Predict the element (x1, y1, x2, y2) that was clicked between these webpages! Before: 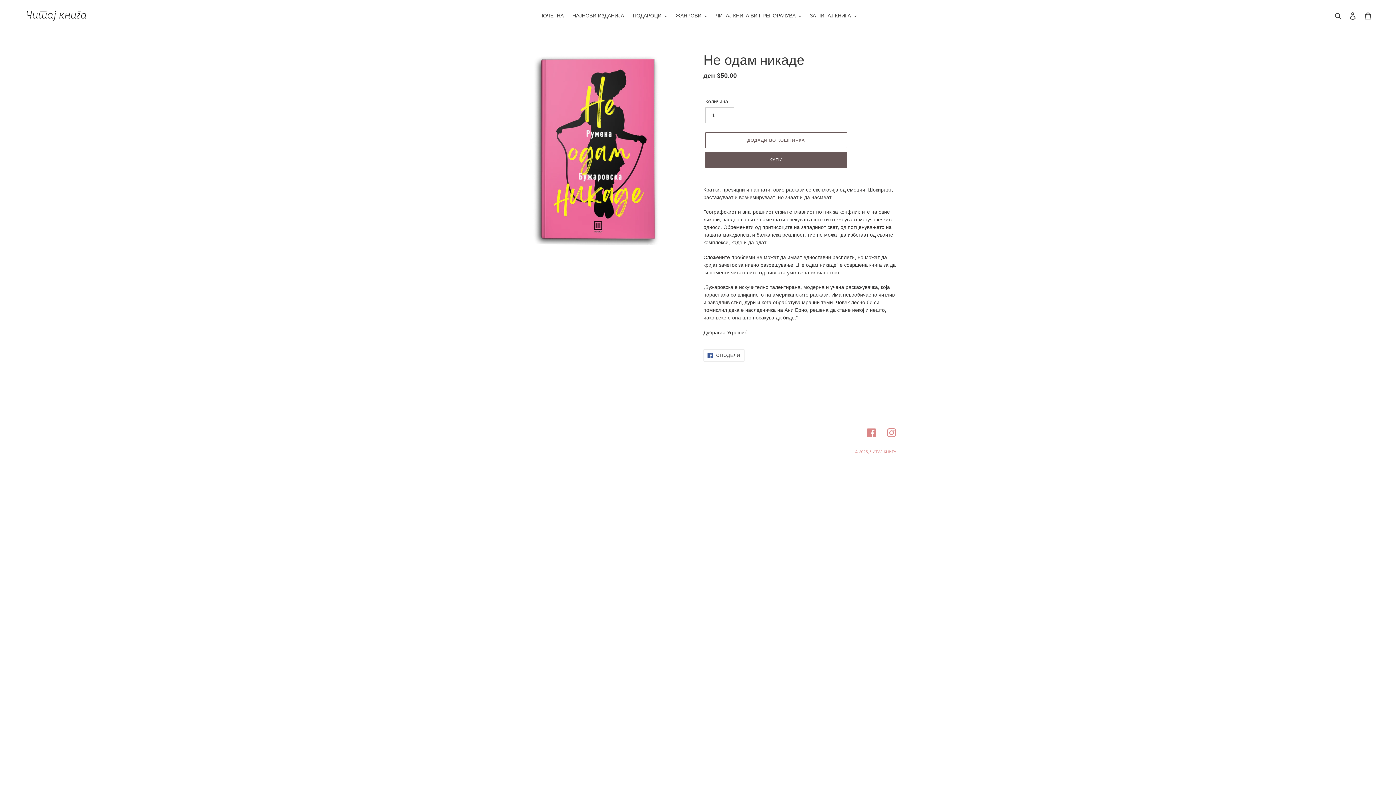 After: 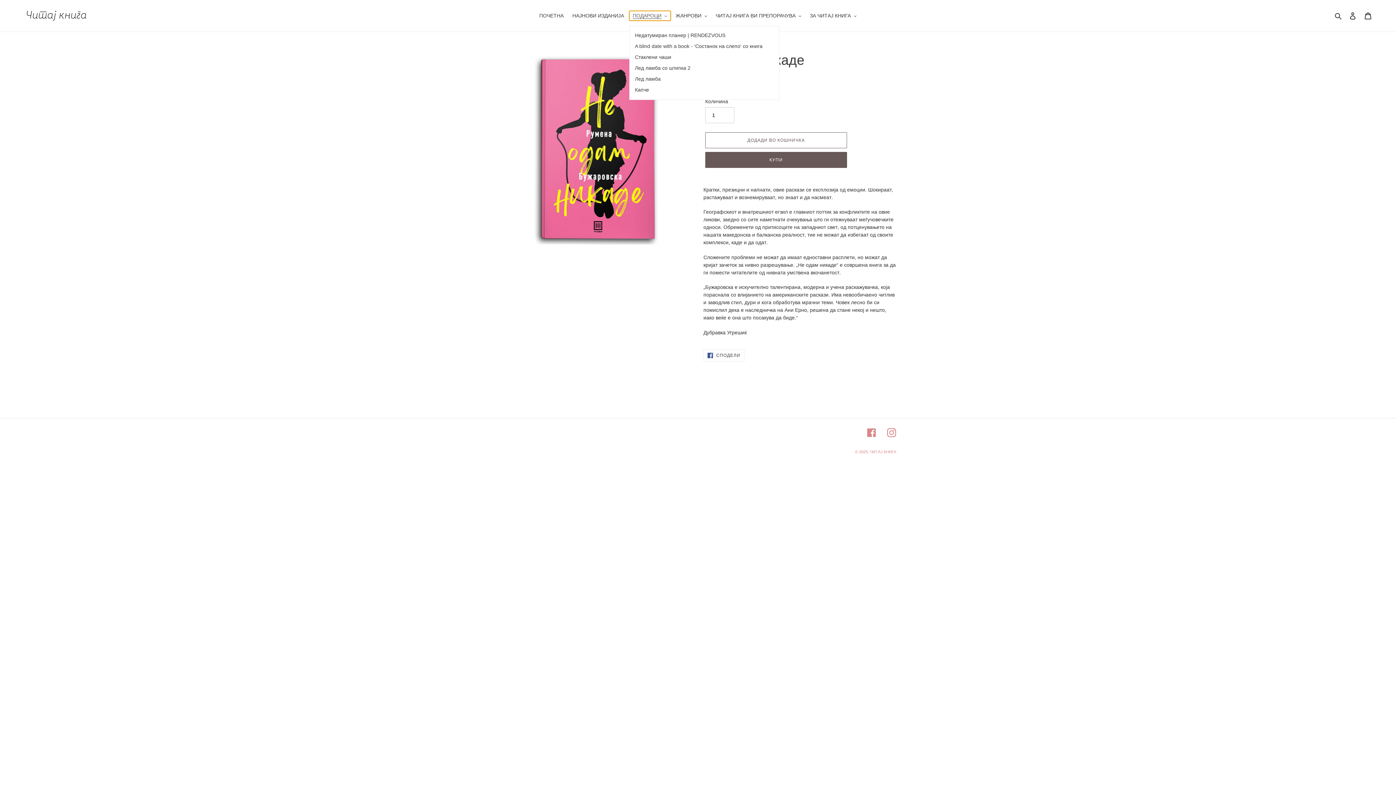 Action: label: ПОДАРОЦИ bbox: (629, 10, 670, 20)